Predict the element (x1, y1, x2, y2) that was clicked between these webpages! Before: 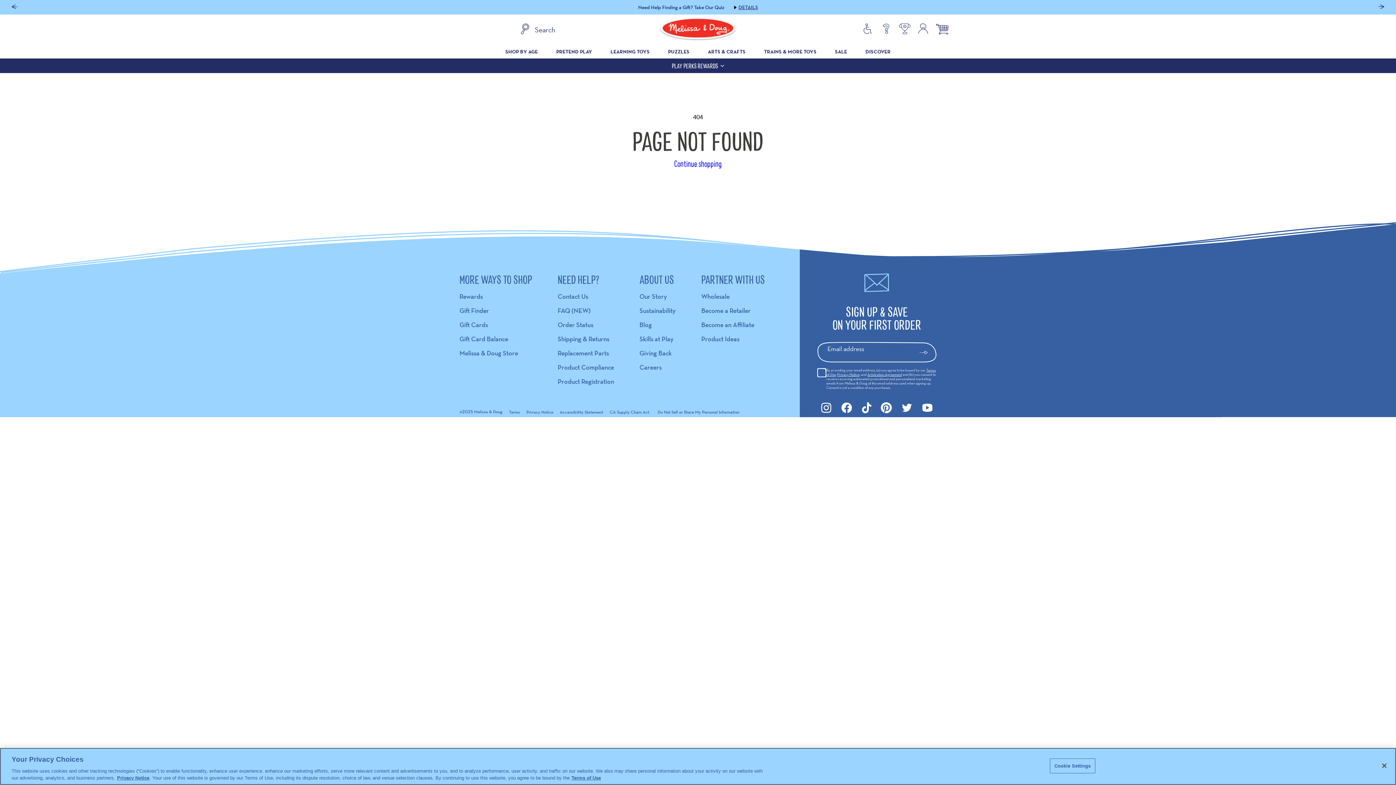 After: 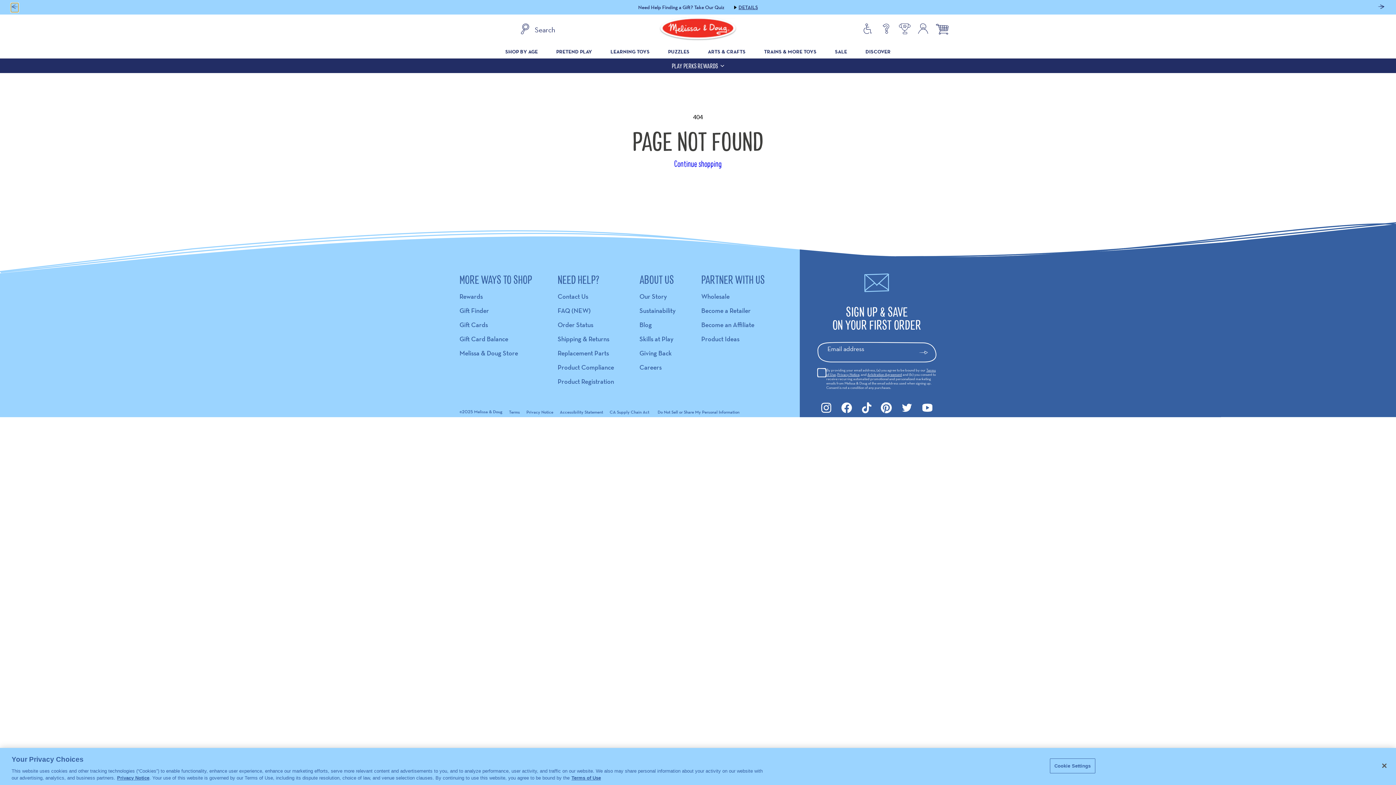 Action: bbox: (10, 3, 18, 12) label: Previous slide